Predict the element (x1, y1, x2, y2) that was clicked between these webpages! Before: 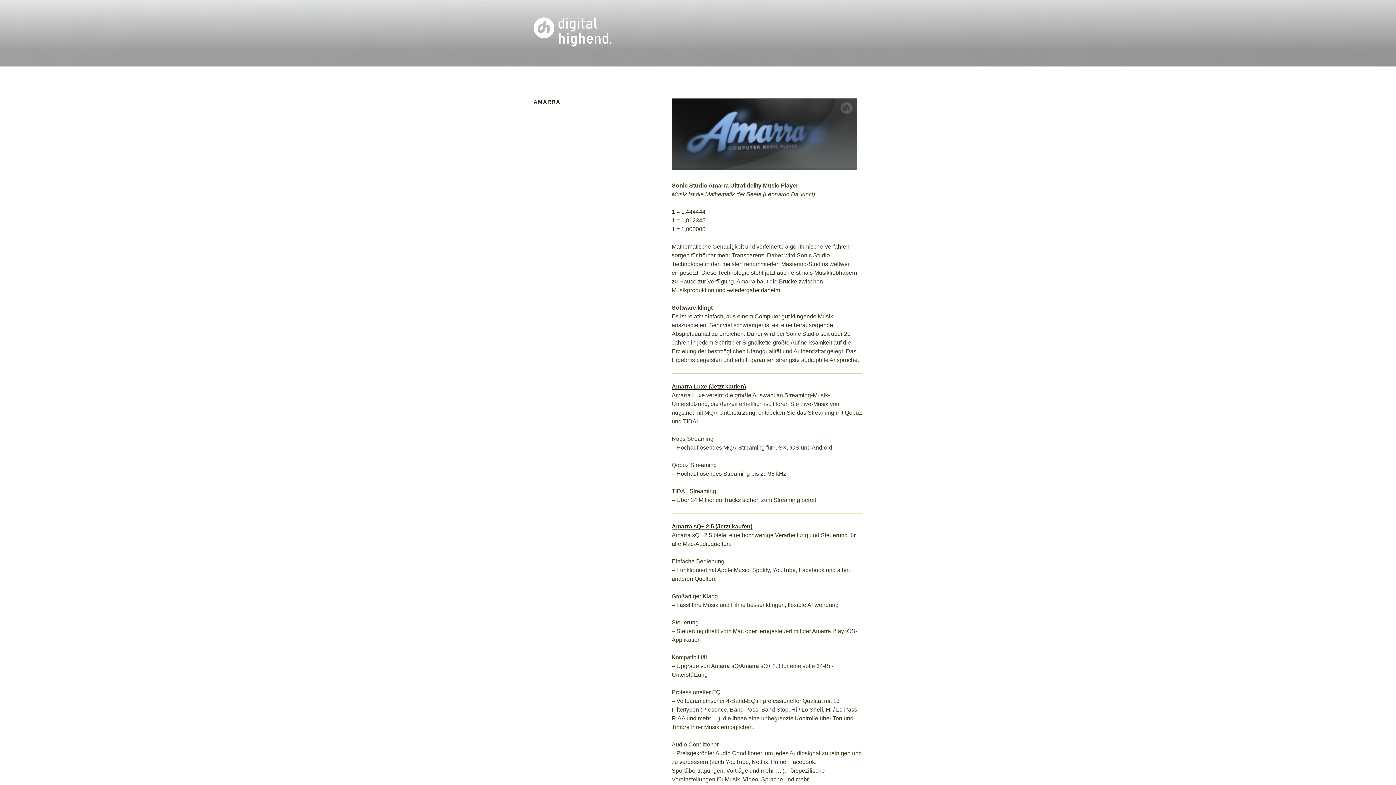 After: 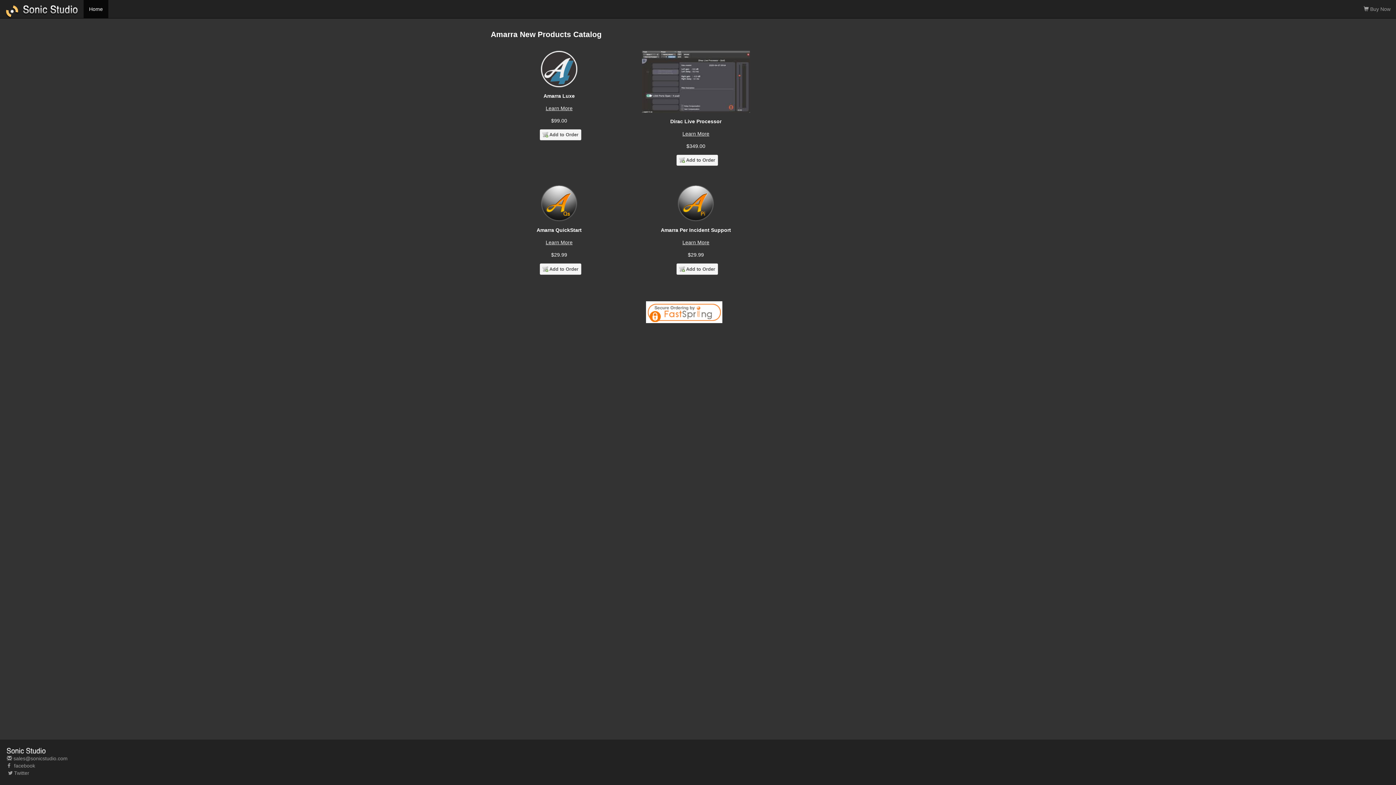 Action: label: Amarra Luxe (Jetzt kaufen) bbox: (671, 383, 746, 389)